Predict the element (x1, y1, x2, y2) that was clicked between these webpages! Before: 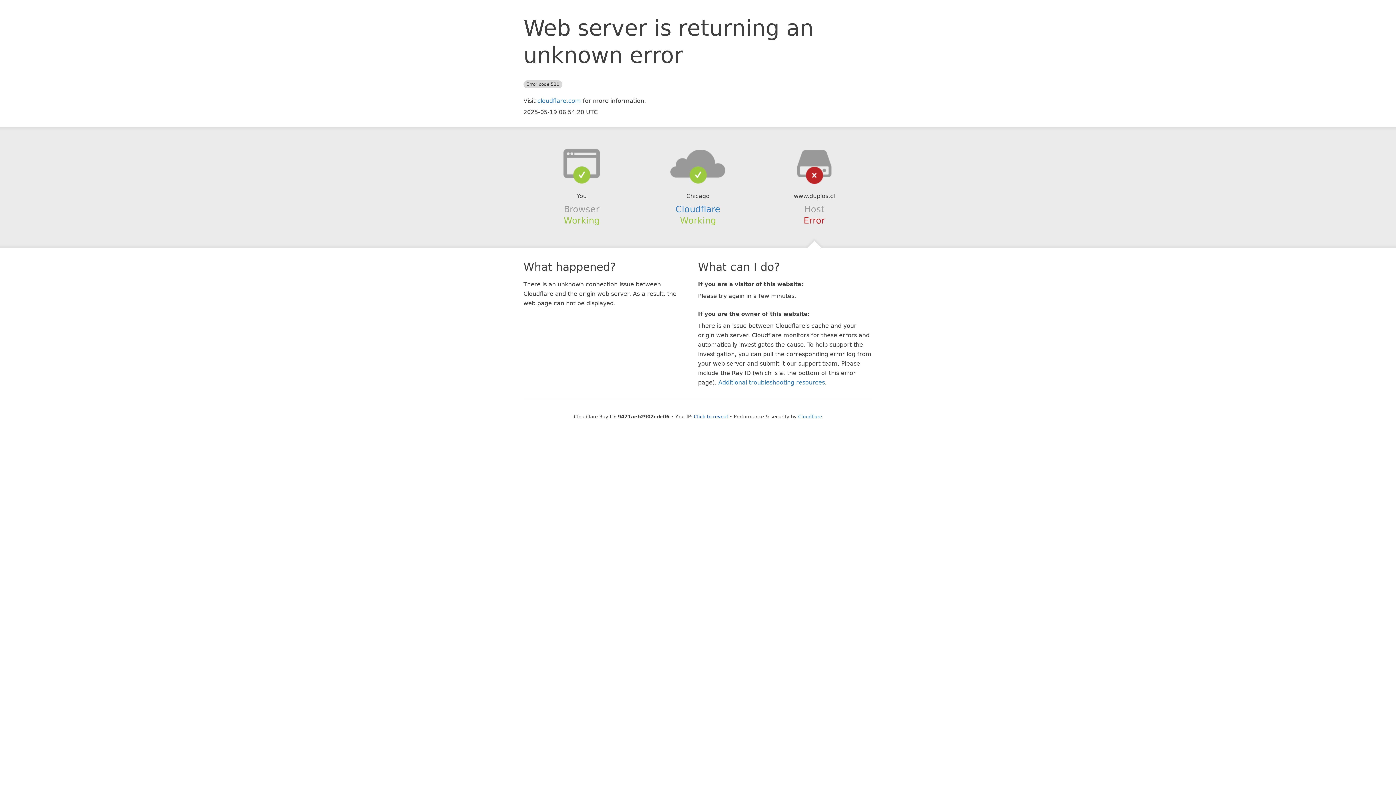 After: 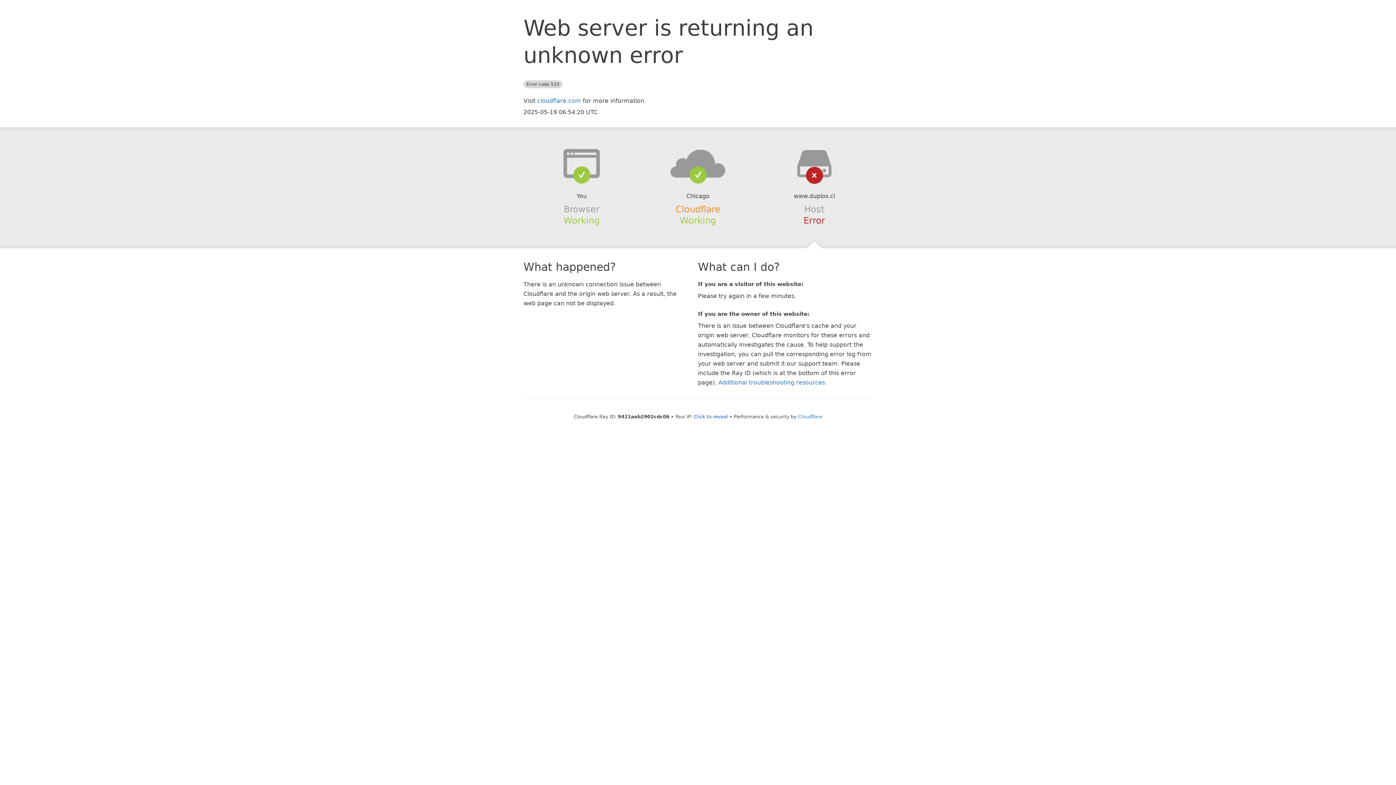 Action: bbox: (675, 204, 720, 214) label: Cloudflare